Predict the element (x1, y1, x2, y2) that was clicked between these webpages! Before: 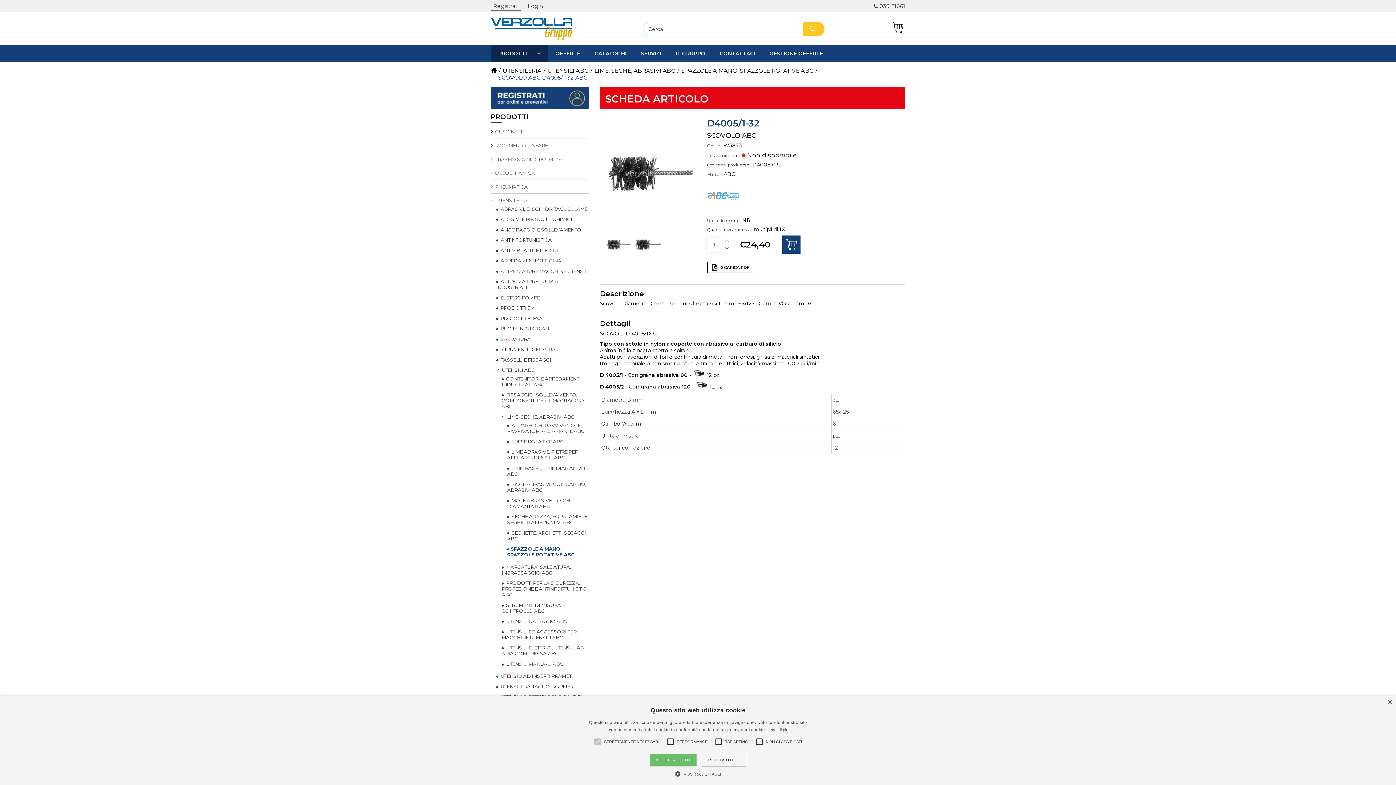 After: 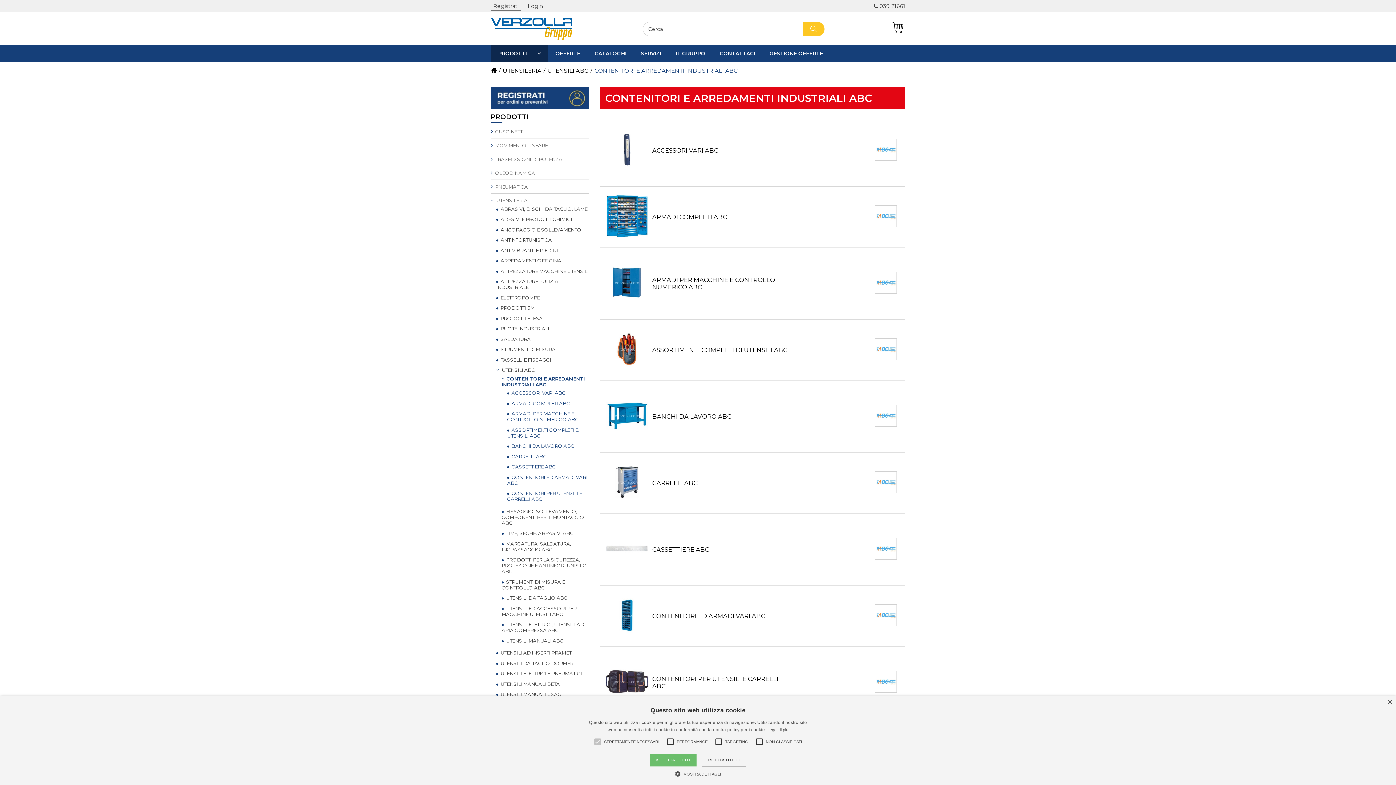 Action: label:  CONTENITORI E ARREDAMENTI INDUSTRIALI ABC bbox: (501, 375, 580, 387)